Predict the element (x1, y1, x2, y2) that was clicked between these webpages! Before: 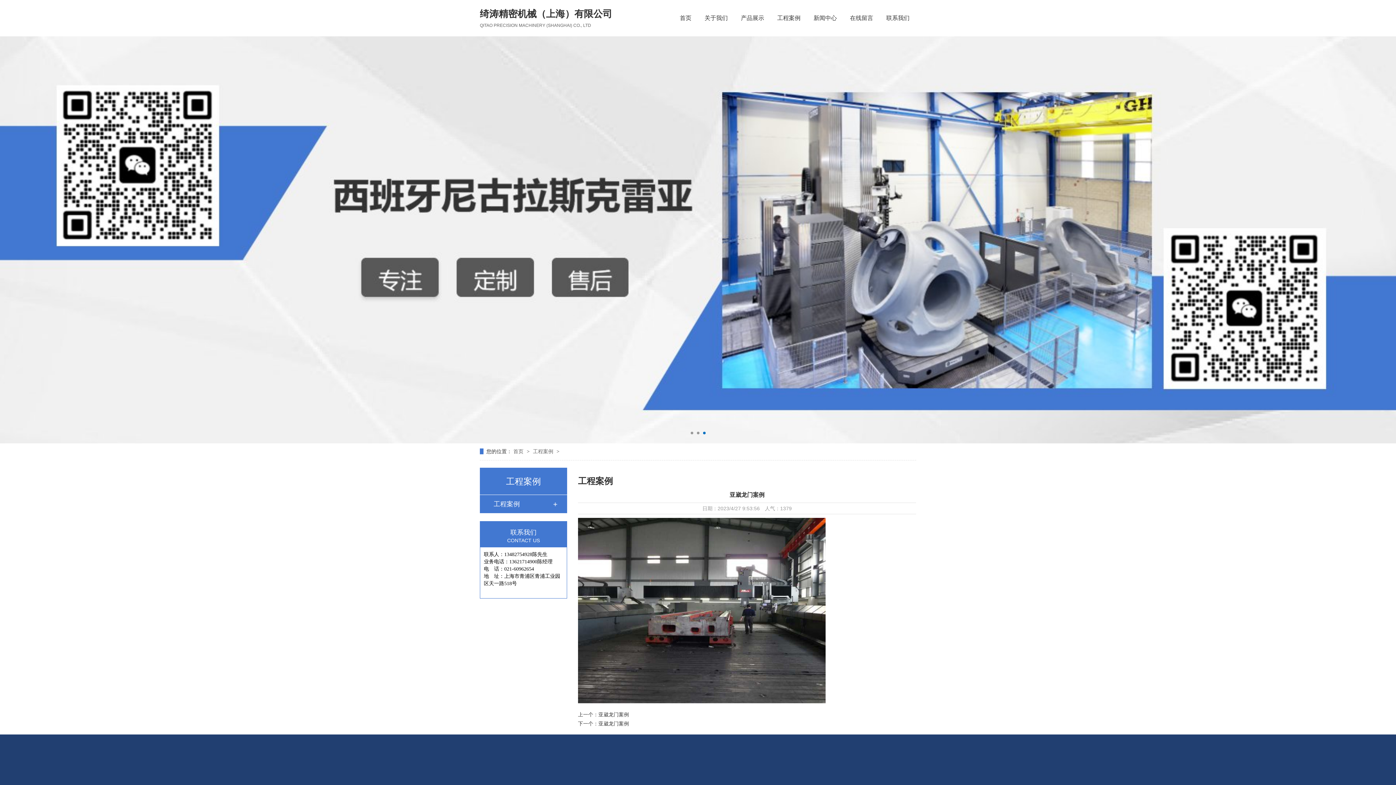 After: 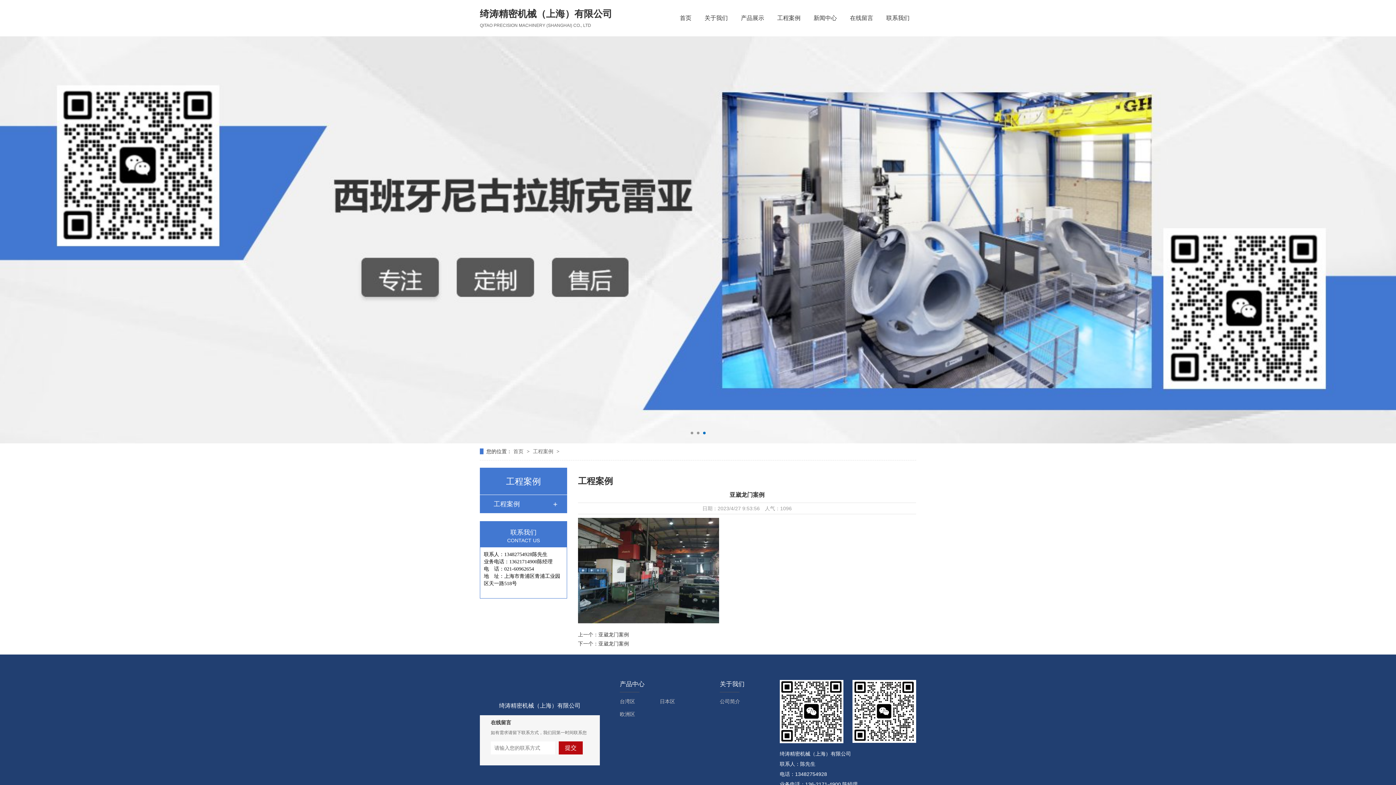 Action: bbox: (598, 721, 629, 726) label: 亚崴龙门案例